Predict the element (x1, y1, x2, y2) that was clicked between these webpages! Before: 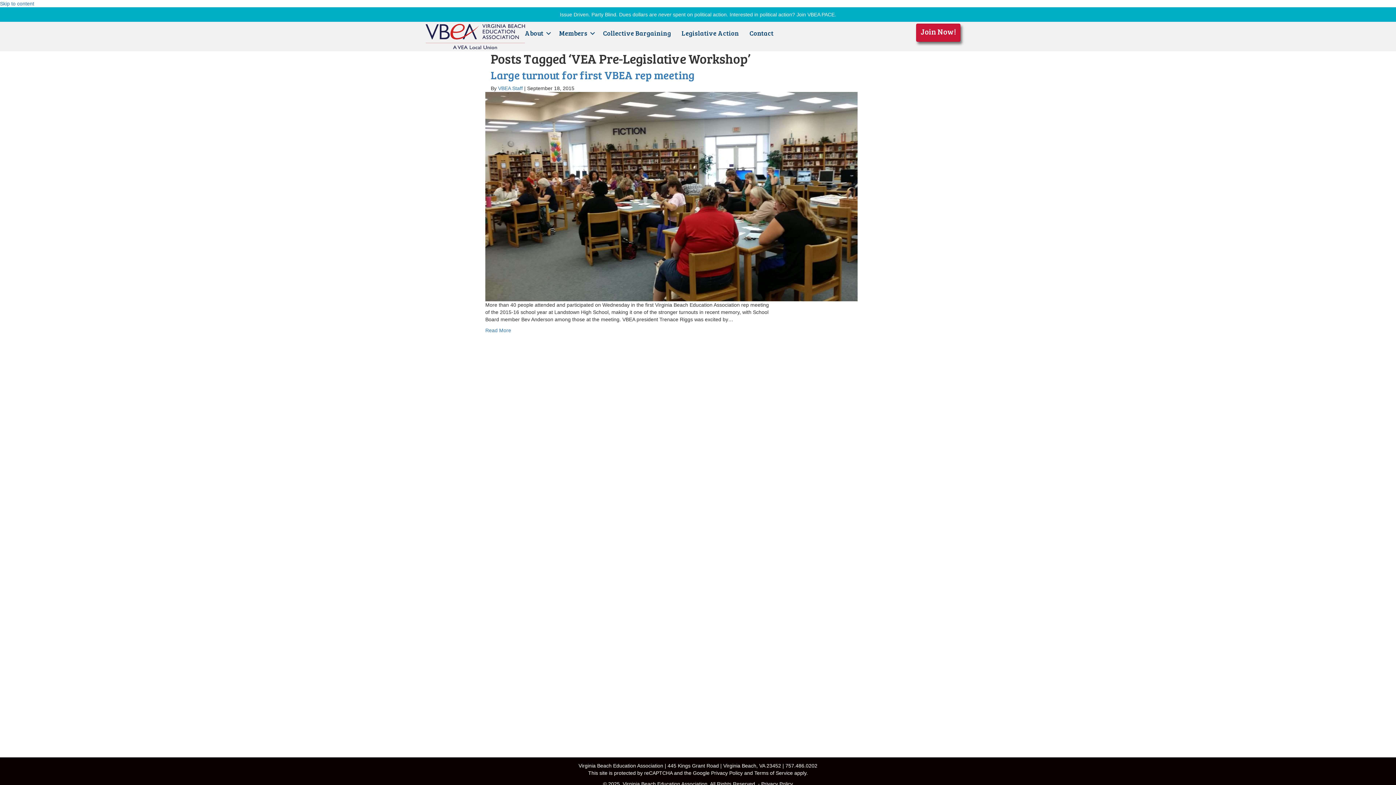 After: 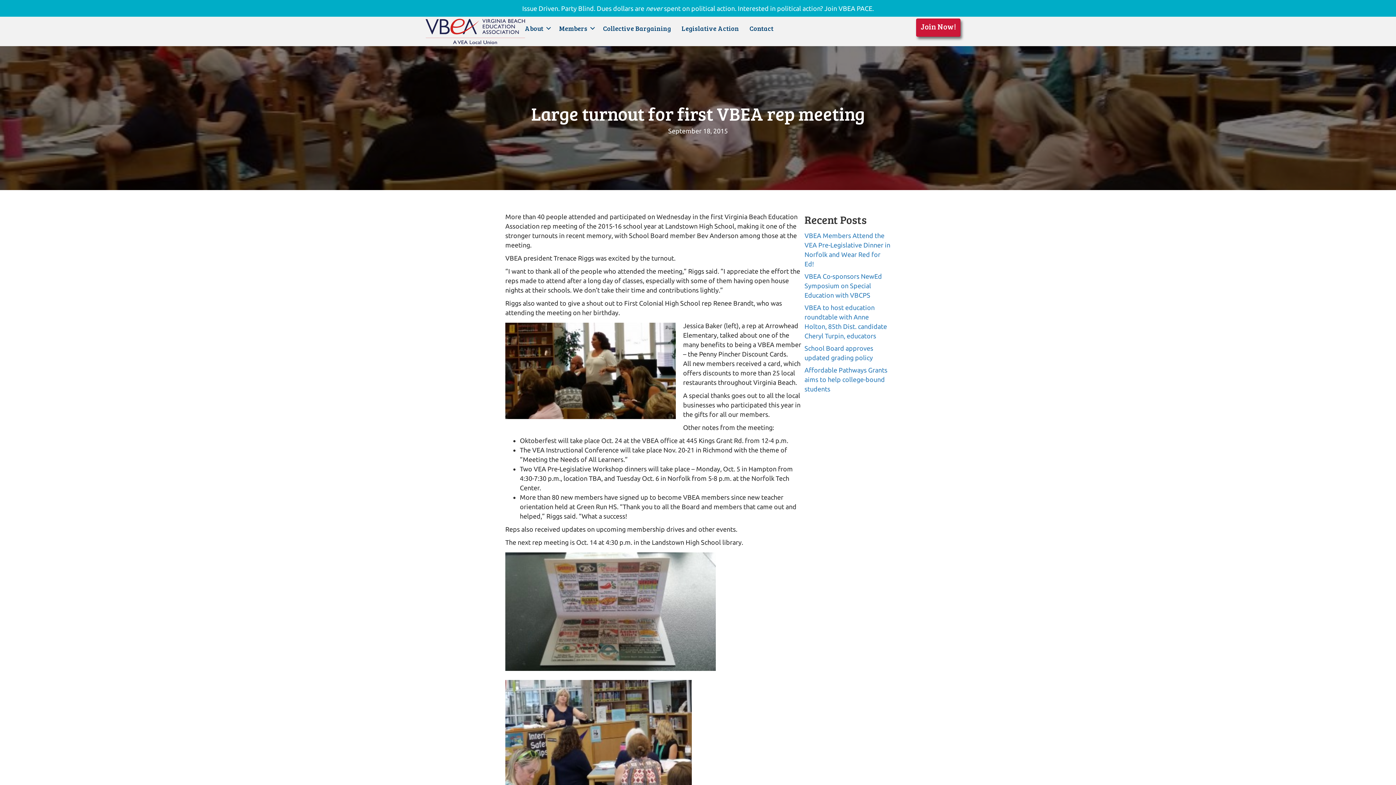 Action: label: Read More bbox: (485, 327, 511, 333)